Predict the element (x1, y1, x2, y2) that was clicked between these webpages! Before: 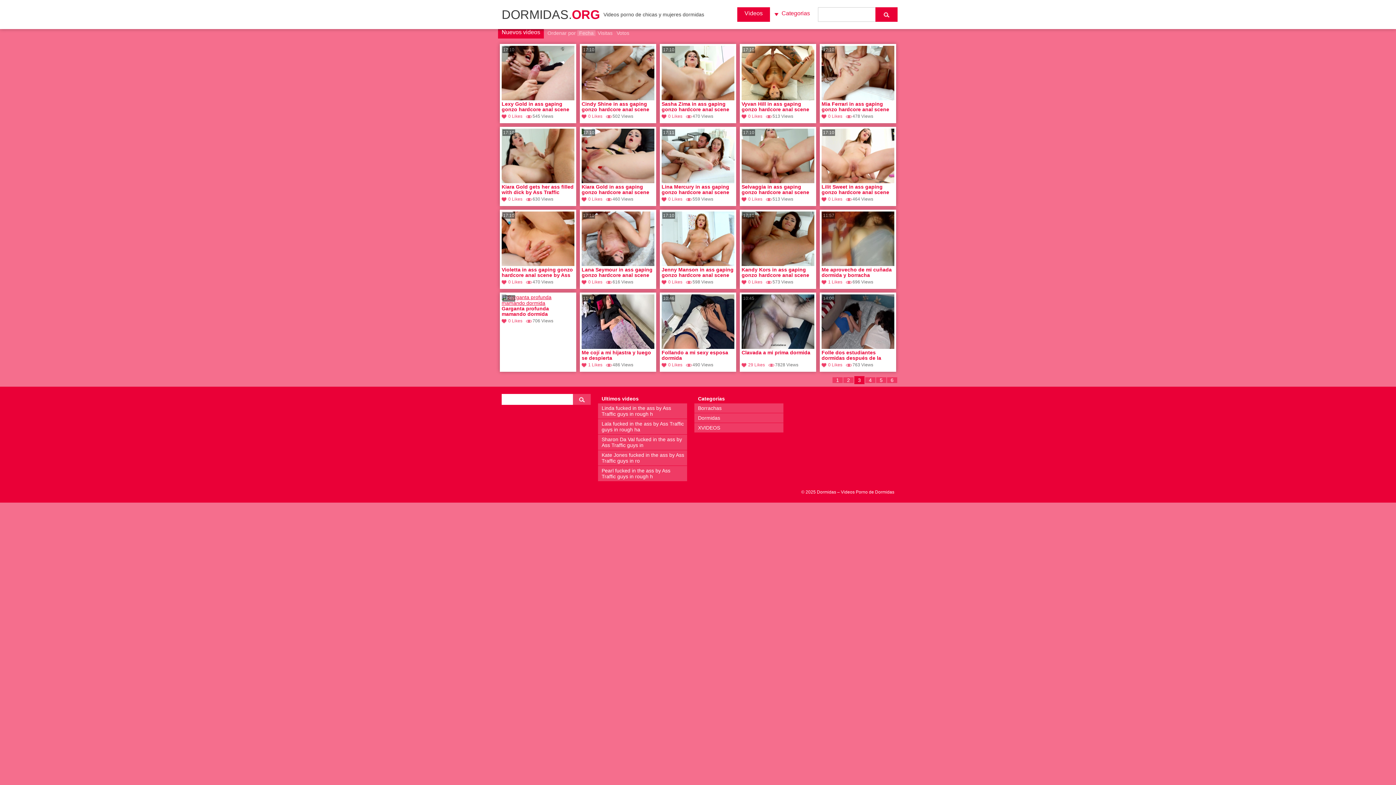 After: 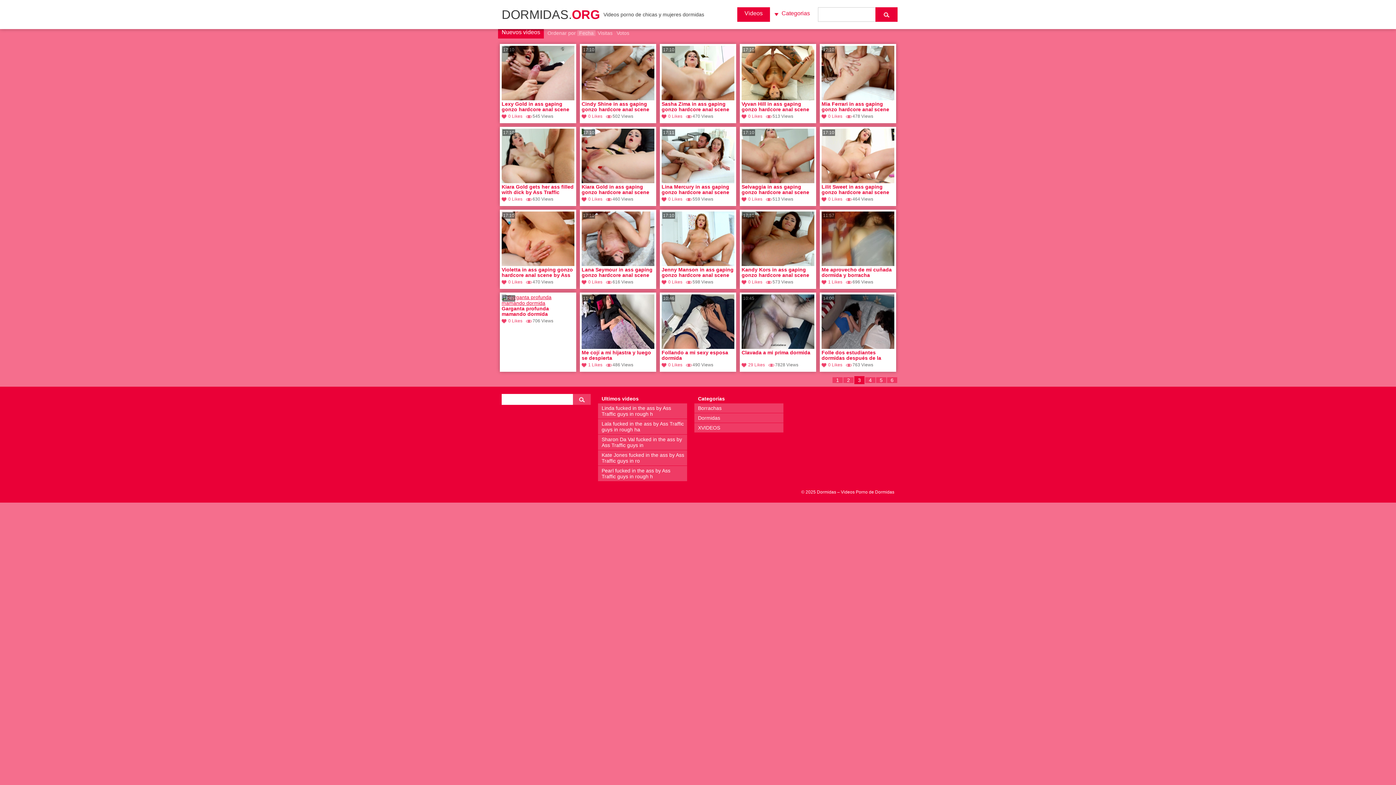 Action: bbox: (661, 113, 682, 118) label: 0 Likes